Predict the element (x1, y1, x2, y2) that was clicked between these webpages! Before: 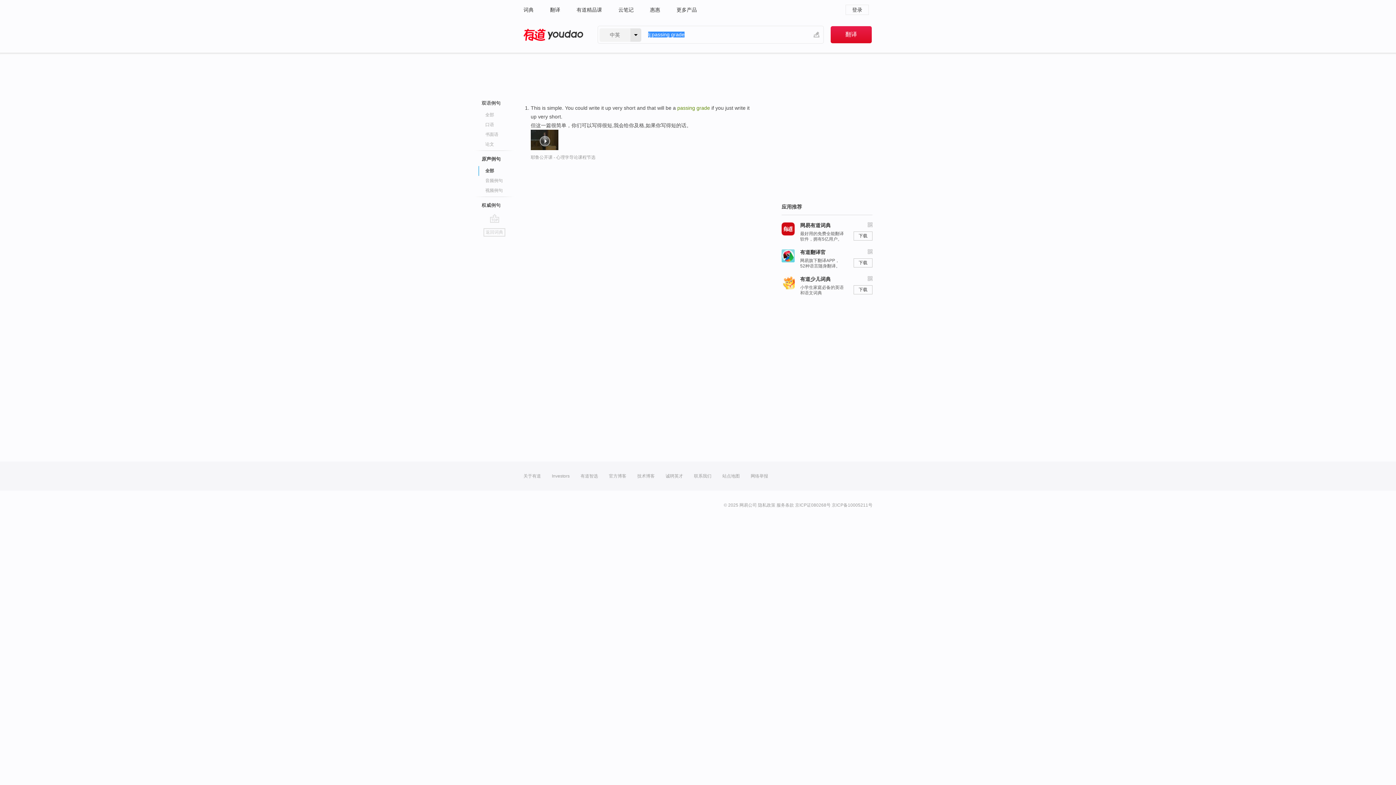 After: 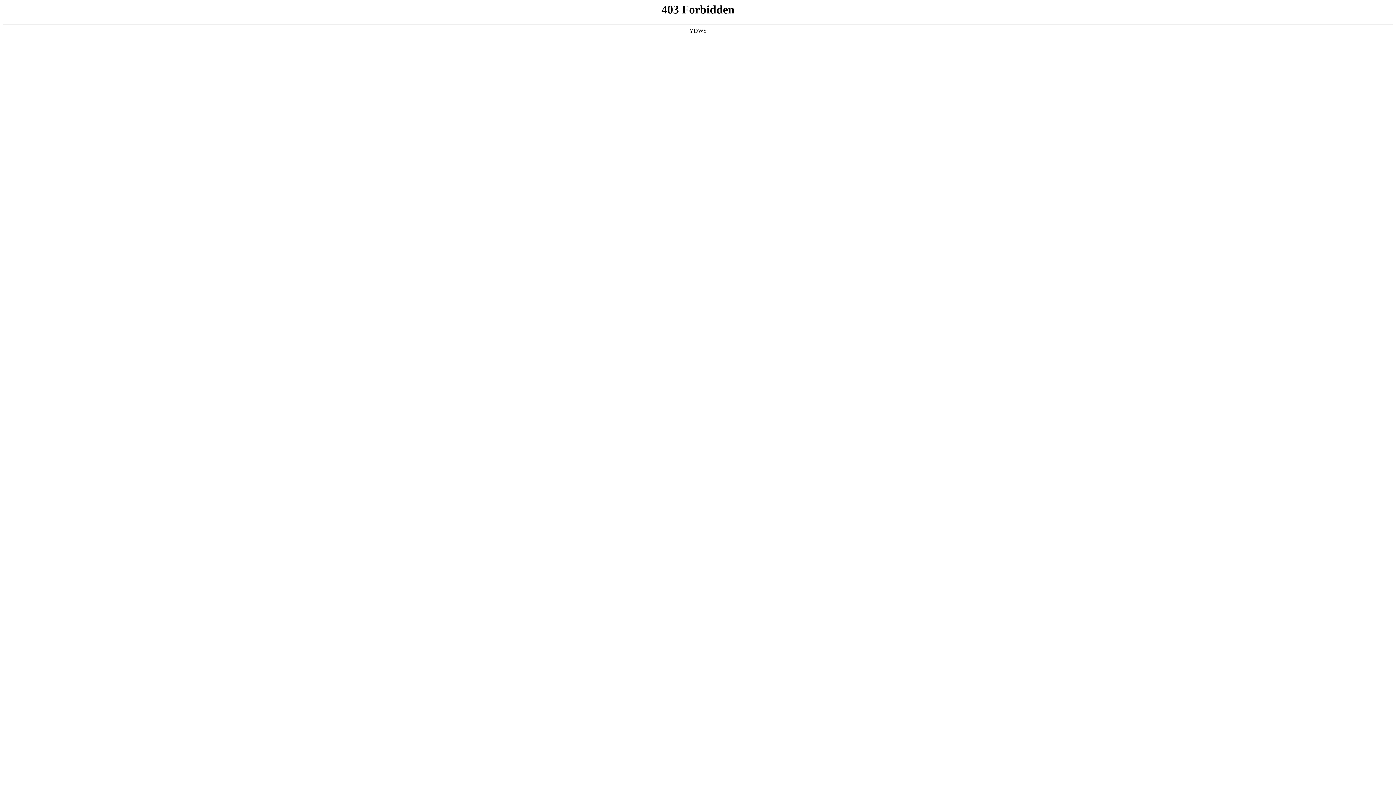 Action: bbox: (609, 461, 626, 490) label: 官方博客